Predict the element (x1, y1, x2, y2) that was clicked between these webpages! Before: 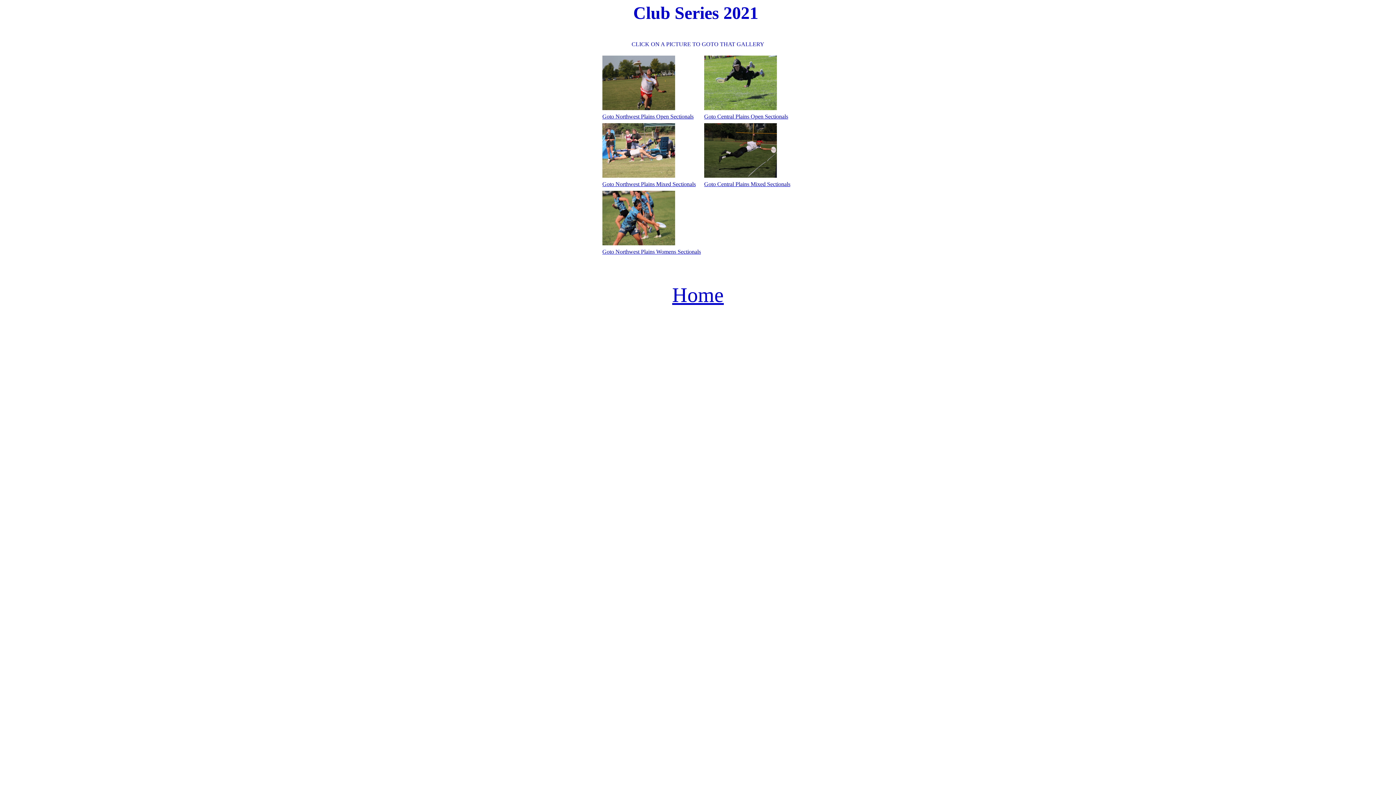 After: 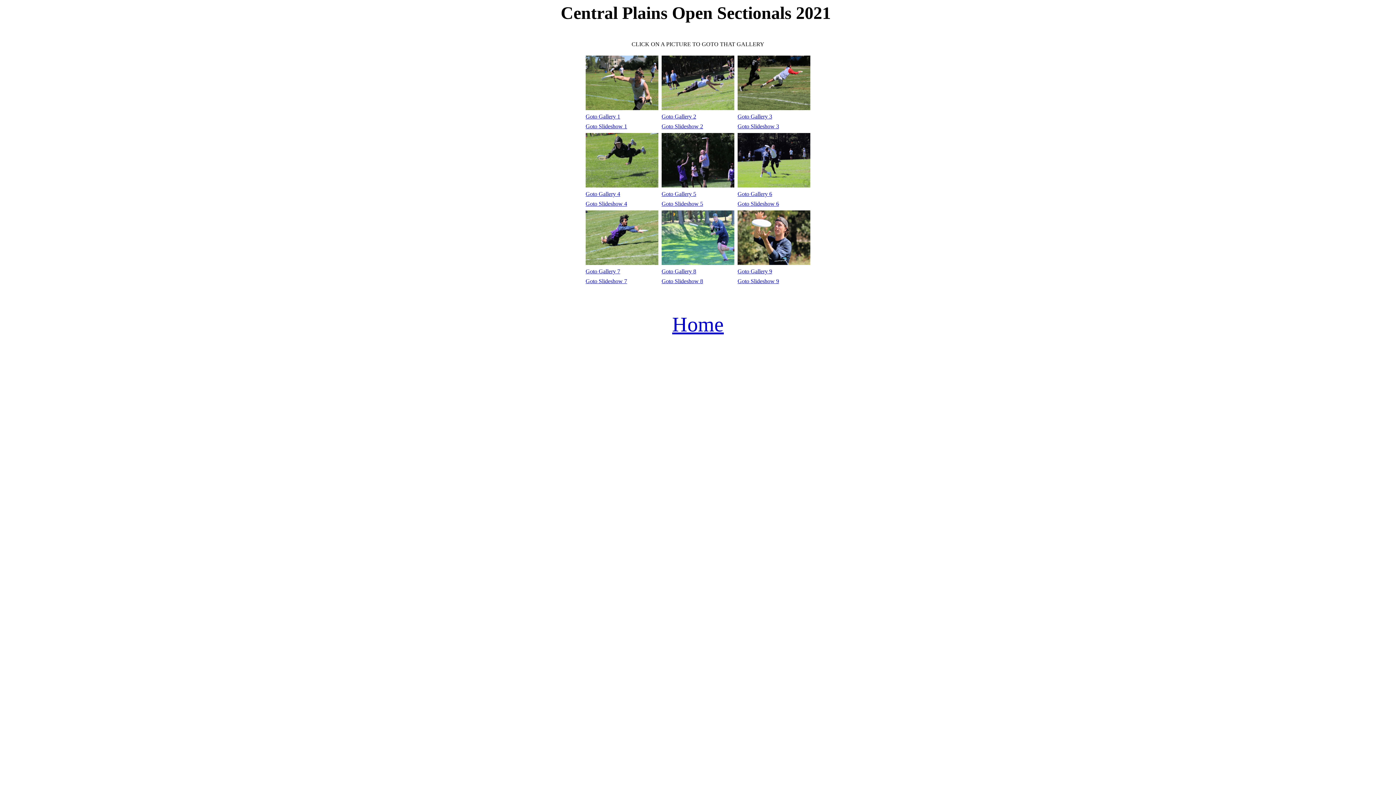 Action: bbox: (704, 113, 788, 119) label: Goto Central Plains Open Sectionals